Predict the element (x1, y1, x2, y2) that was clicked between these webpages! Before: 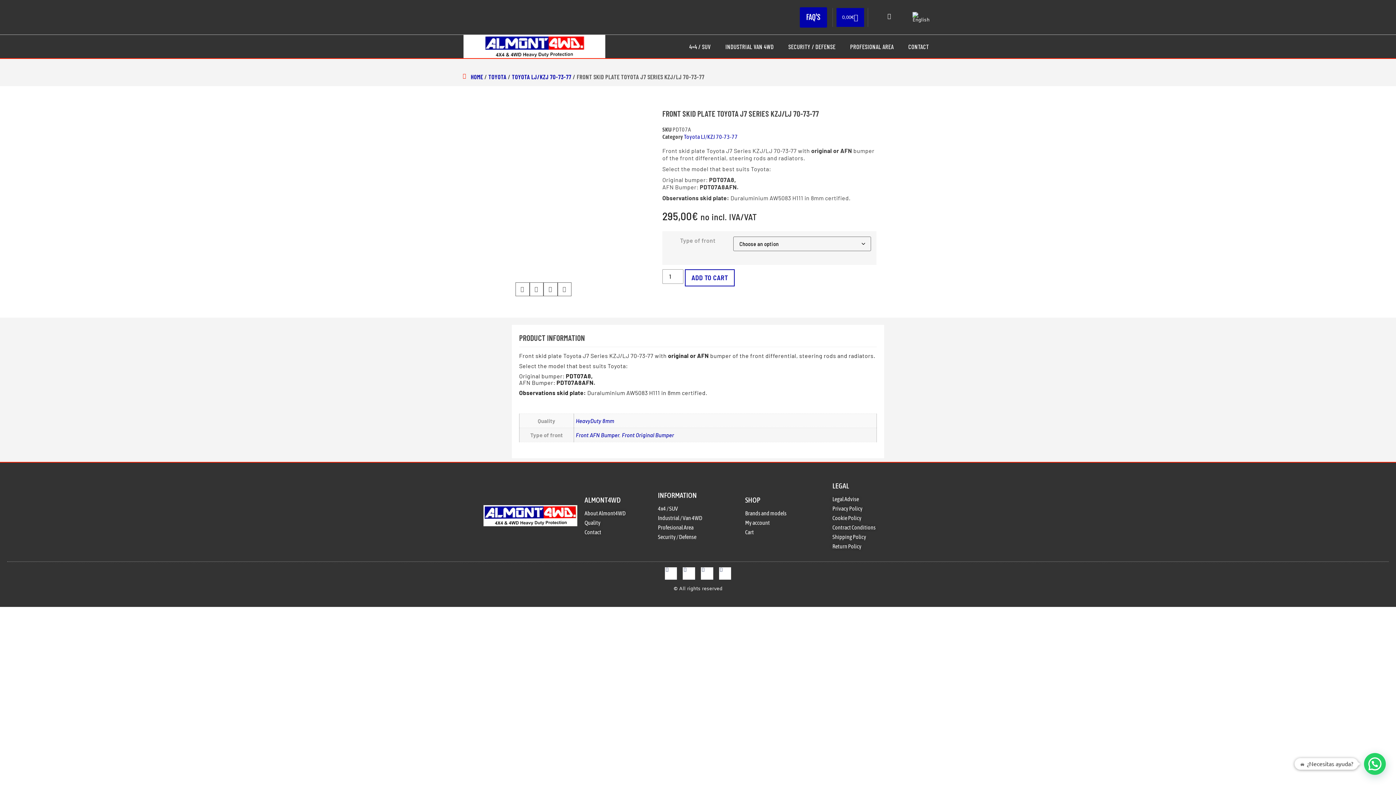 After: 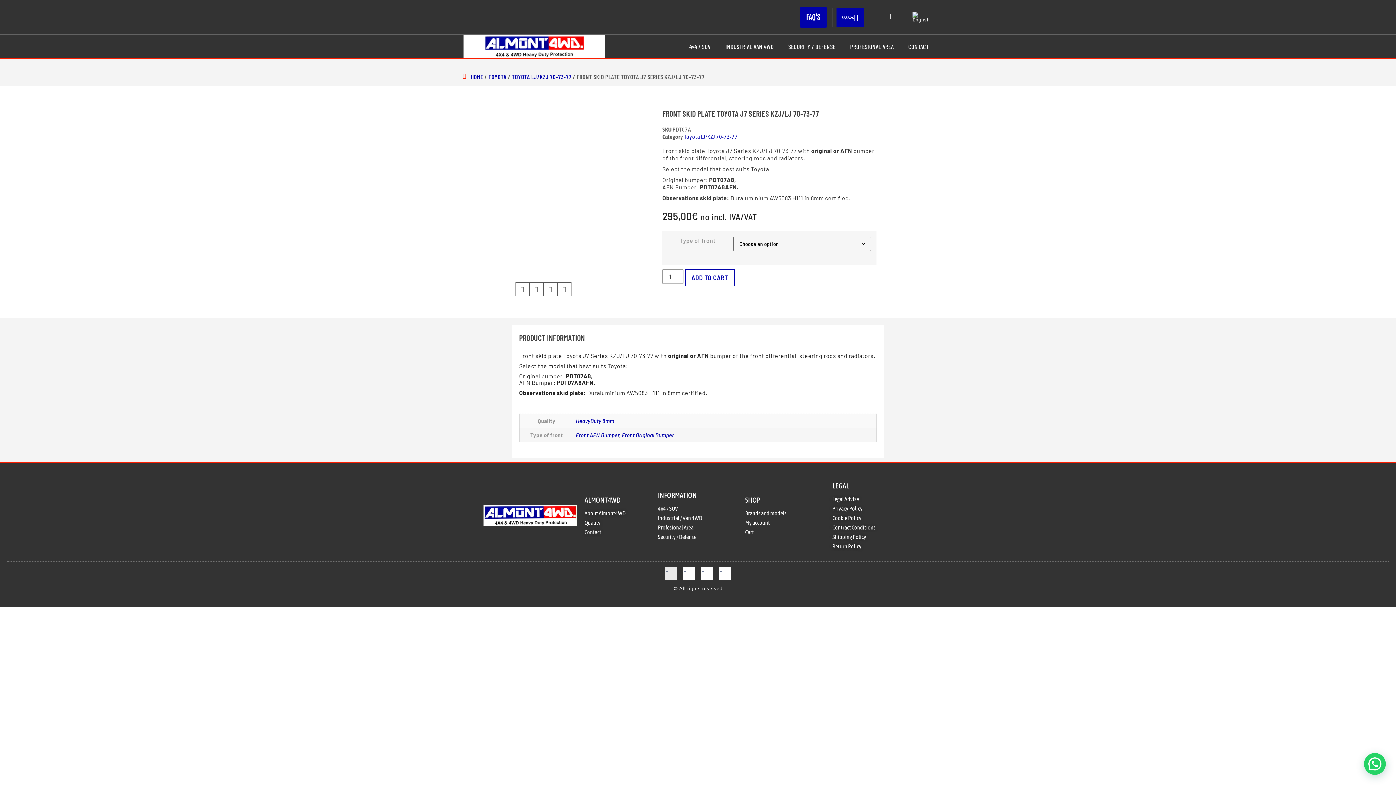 Action: bbox: (665, 567, 677, 579) label: Facebook-f